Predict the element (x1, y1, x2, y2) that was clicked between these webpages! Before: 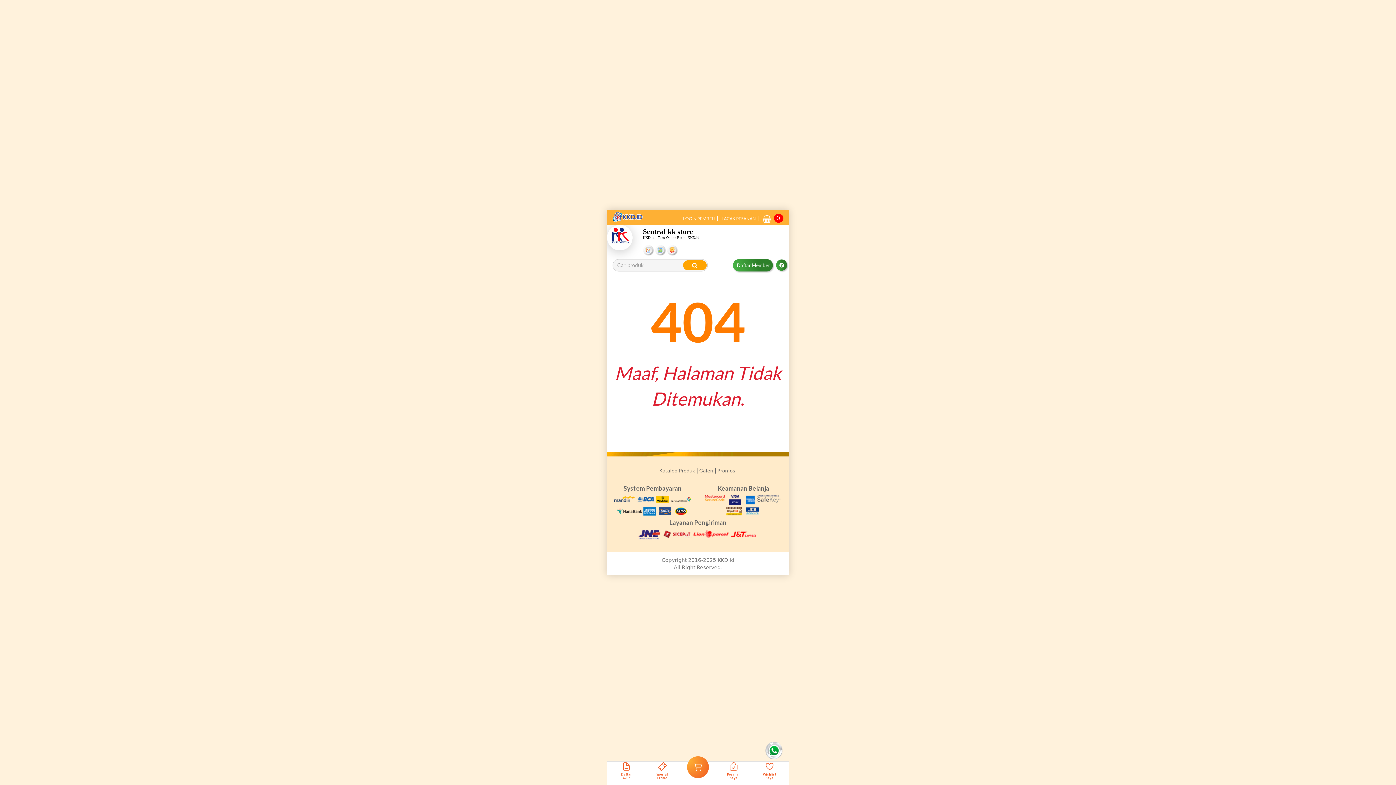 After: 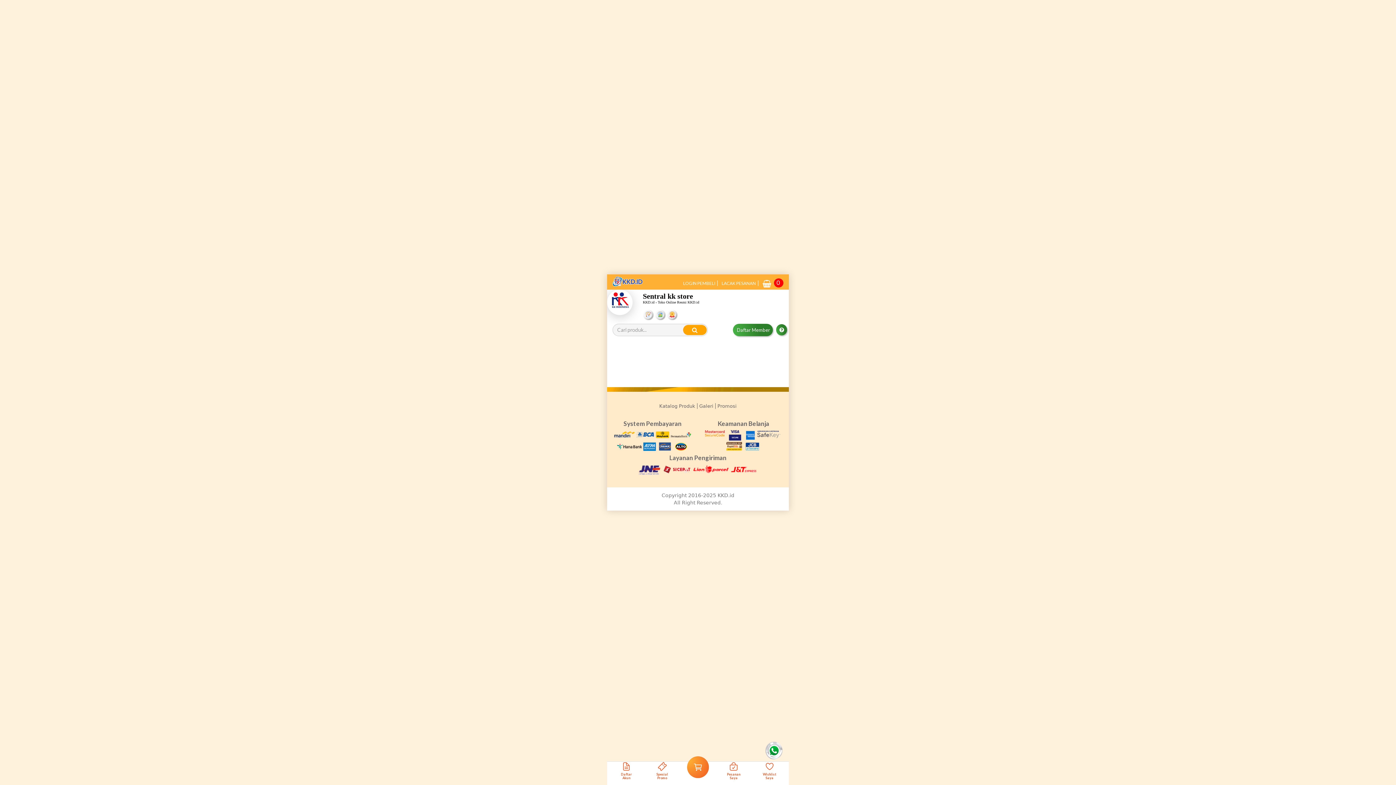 Action: bbox: (655, 246, 667, 252) label:  